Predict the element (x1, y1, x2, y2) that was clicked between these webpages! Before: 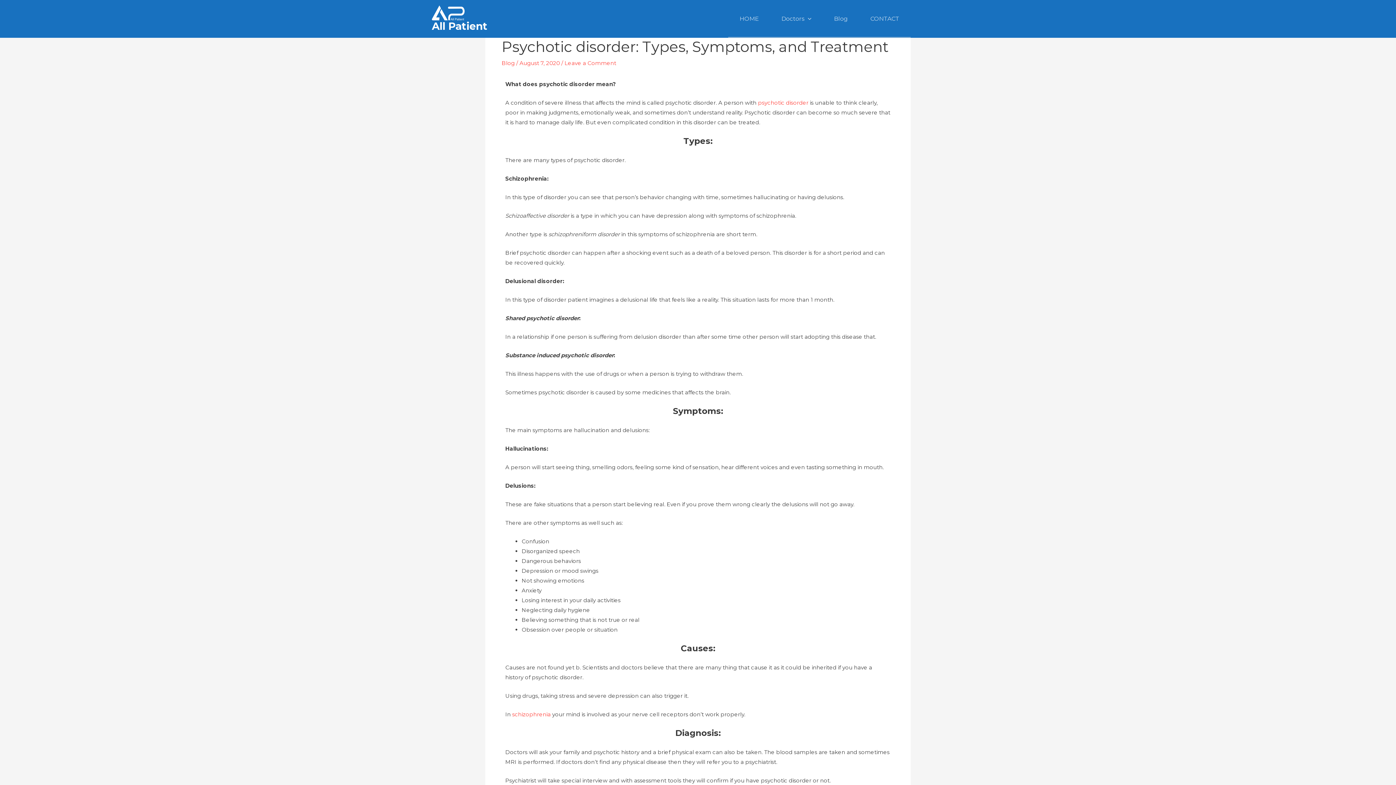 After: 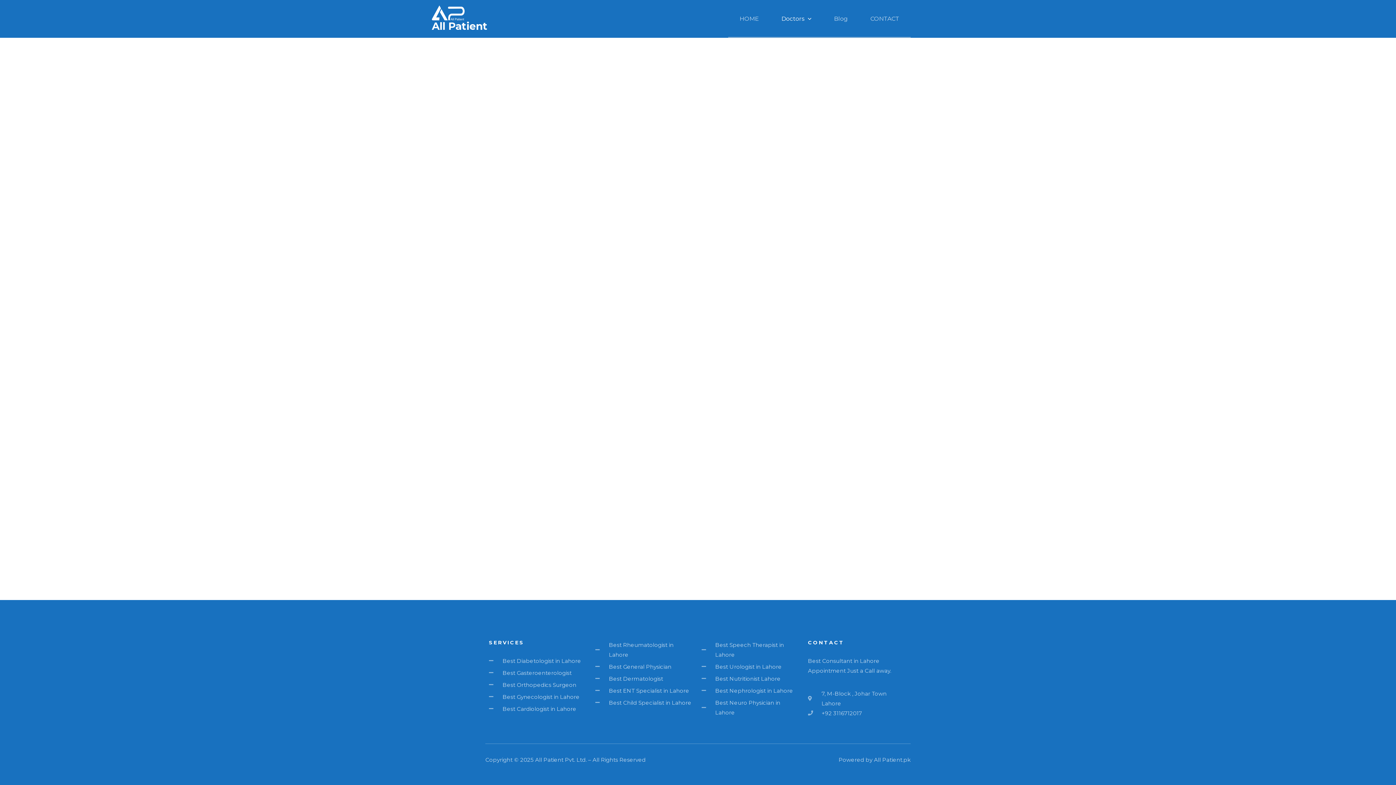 Action: label: Doctors bbox: (775, 4, 817, 33)